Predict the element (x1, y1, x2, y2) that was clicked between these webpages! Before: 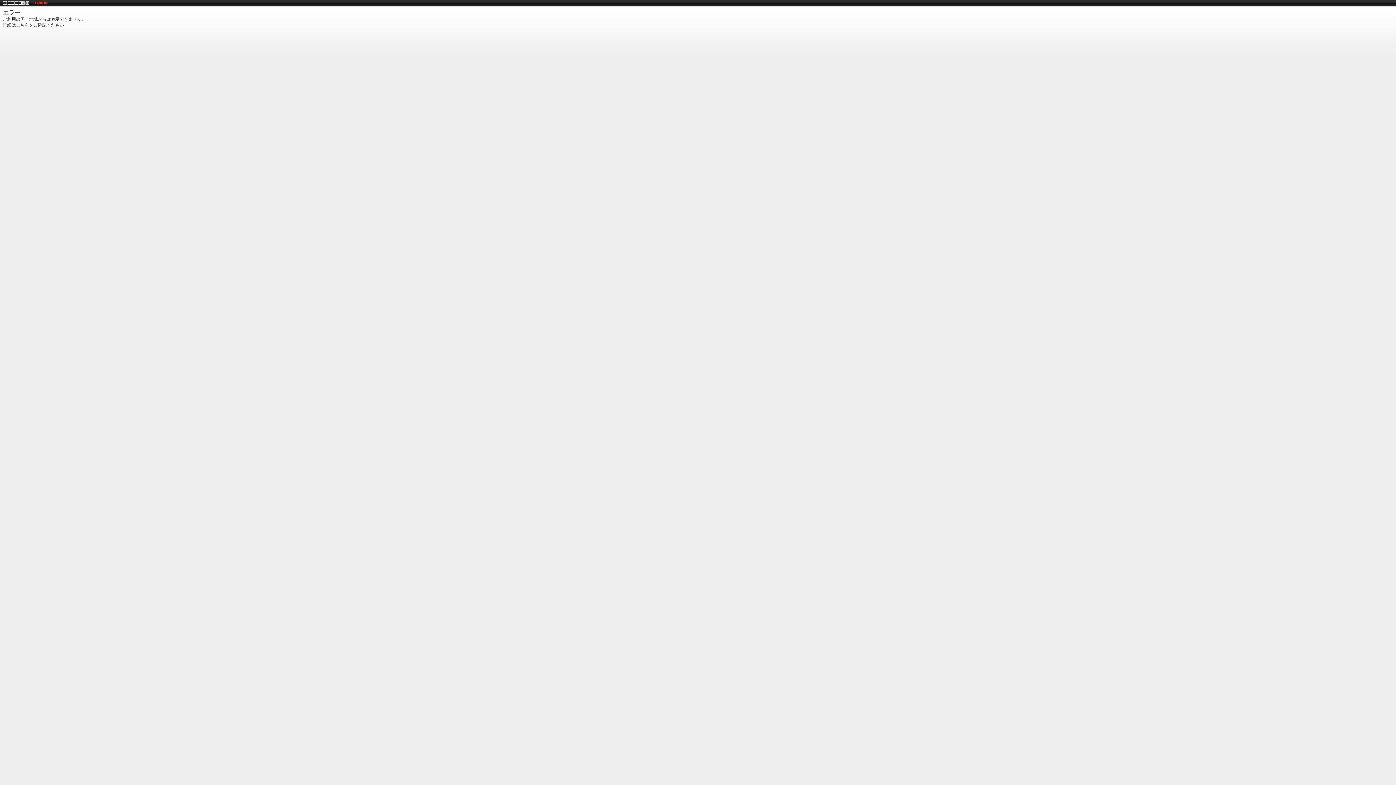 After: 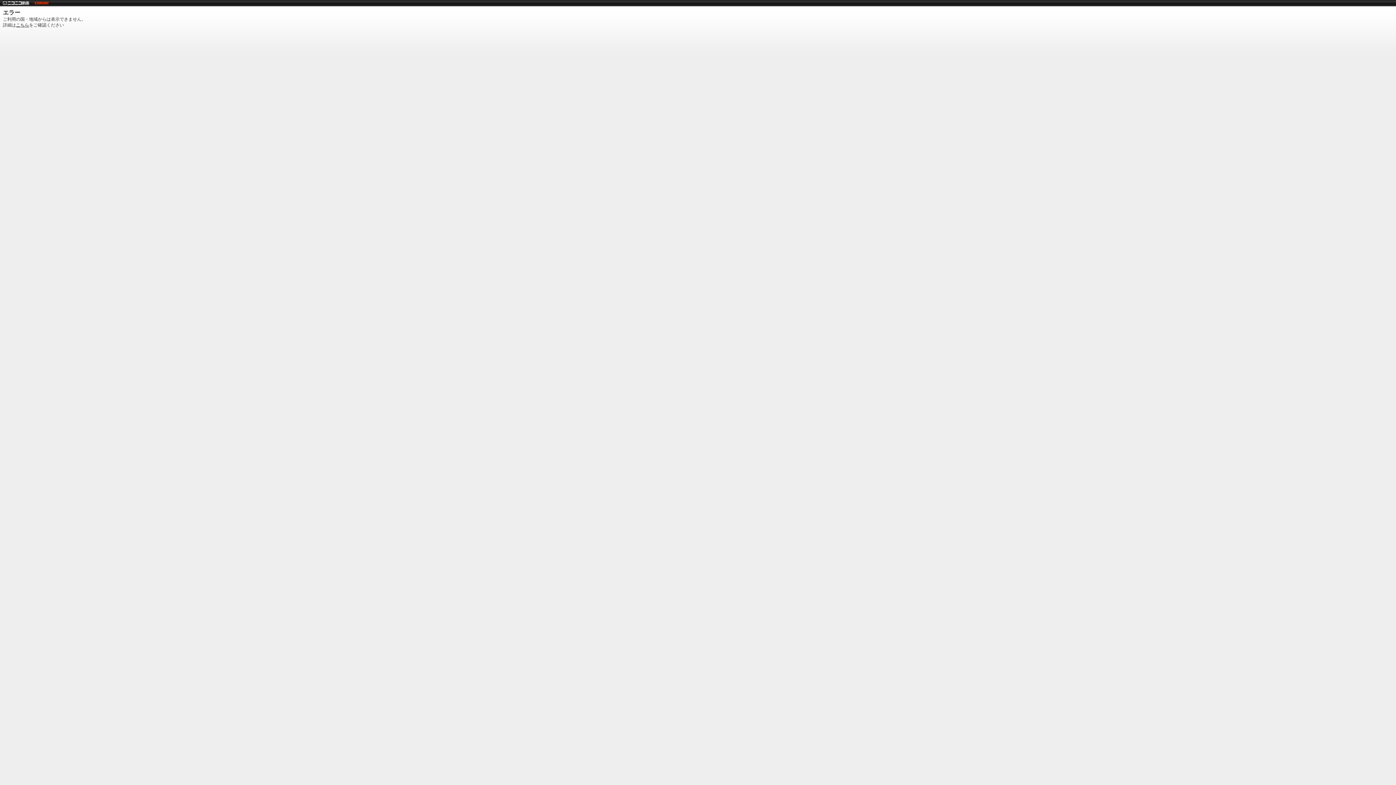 Action: bbox: (2, 0, 29, 5)